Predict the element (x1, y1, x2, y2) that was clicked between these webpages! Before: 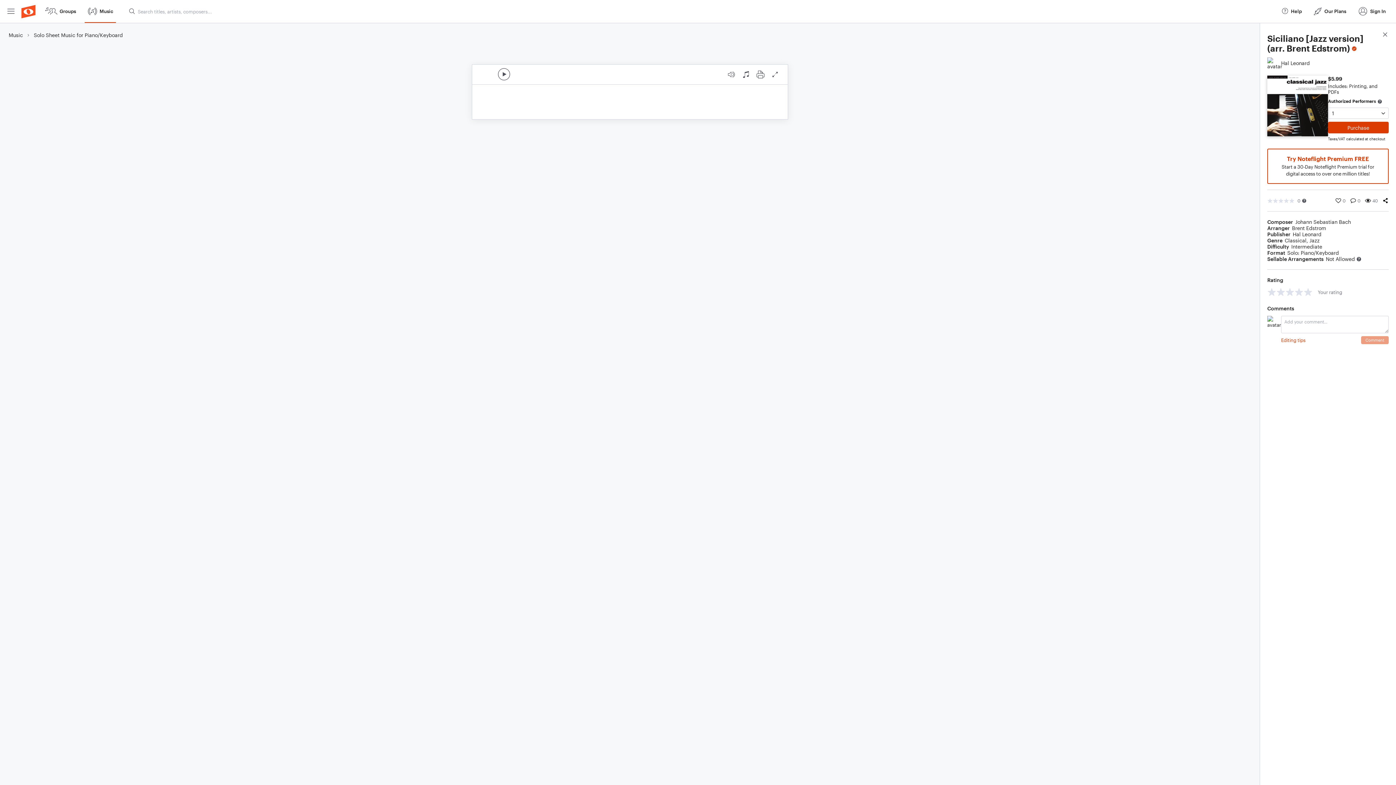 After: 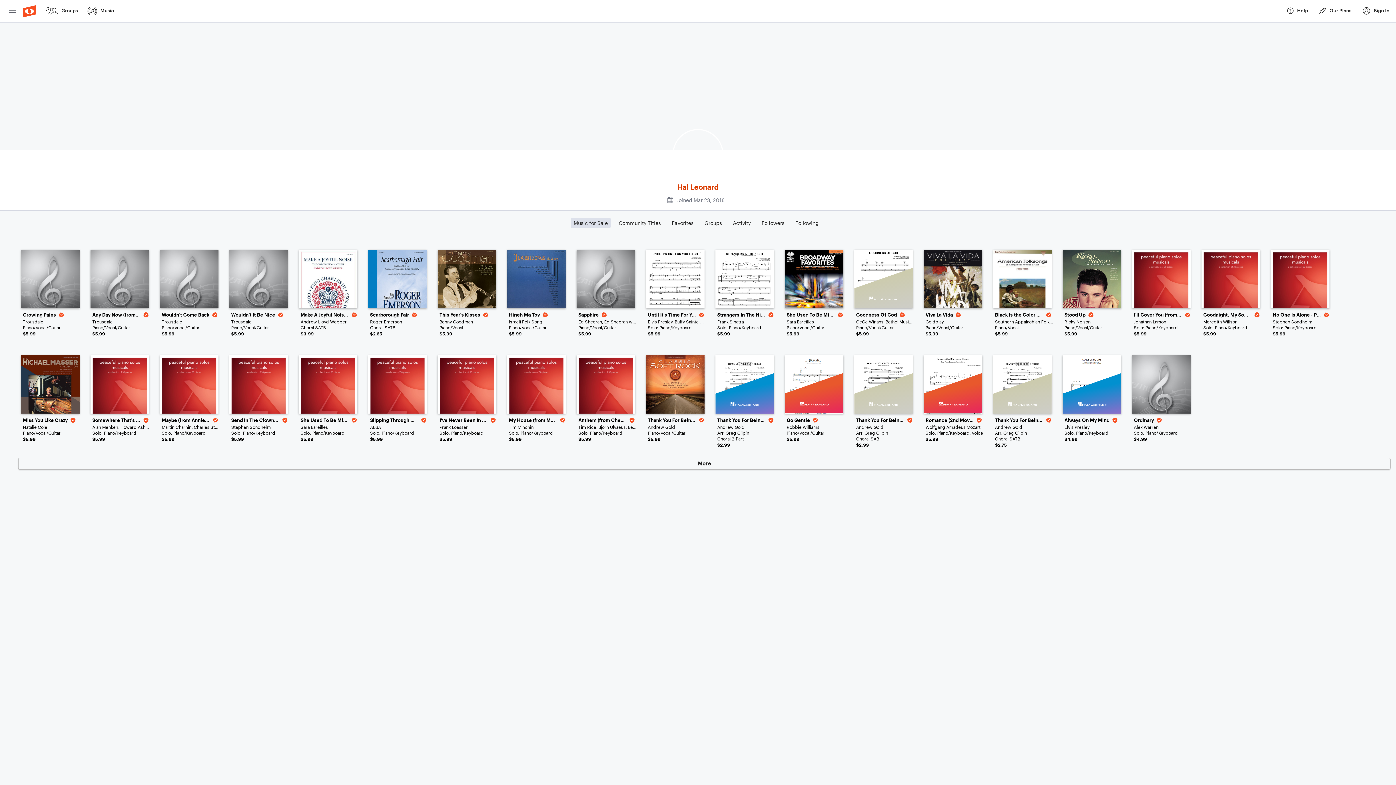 Action: label: Hal Leonard bbox: (1267, 57, 1310, 68)